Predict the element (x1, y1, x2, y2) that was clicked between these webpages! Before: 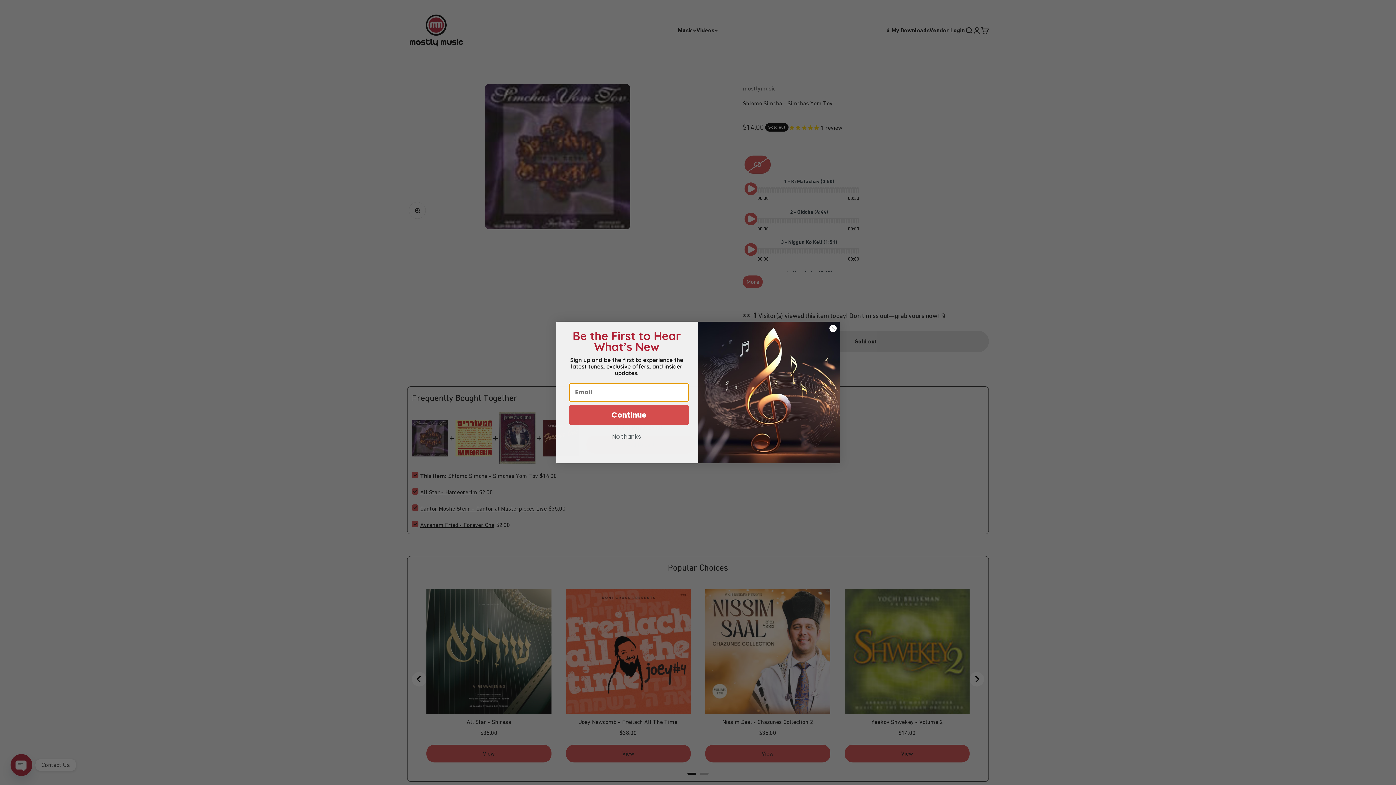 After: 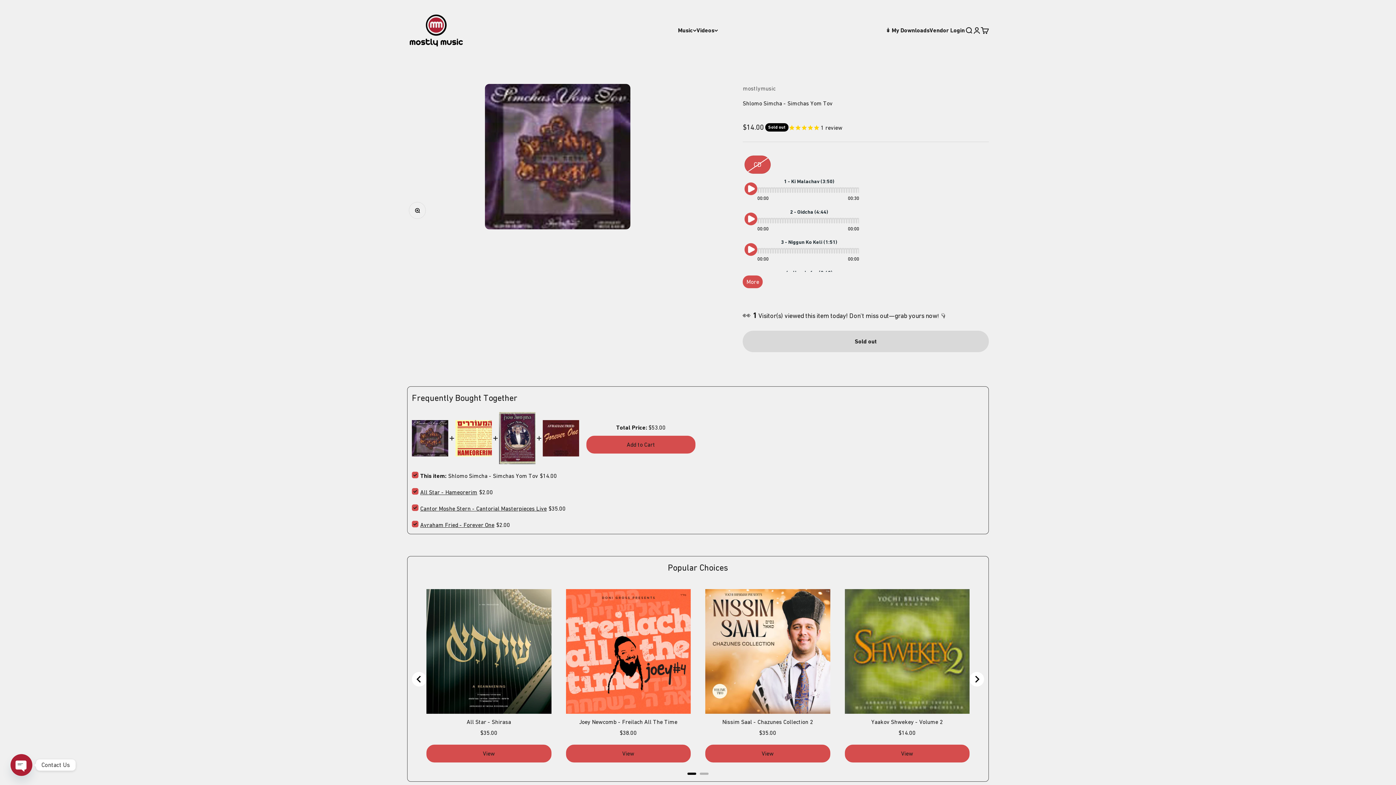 Action: label: Close dialog bbox: (829, 324, 837, 332)